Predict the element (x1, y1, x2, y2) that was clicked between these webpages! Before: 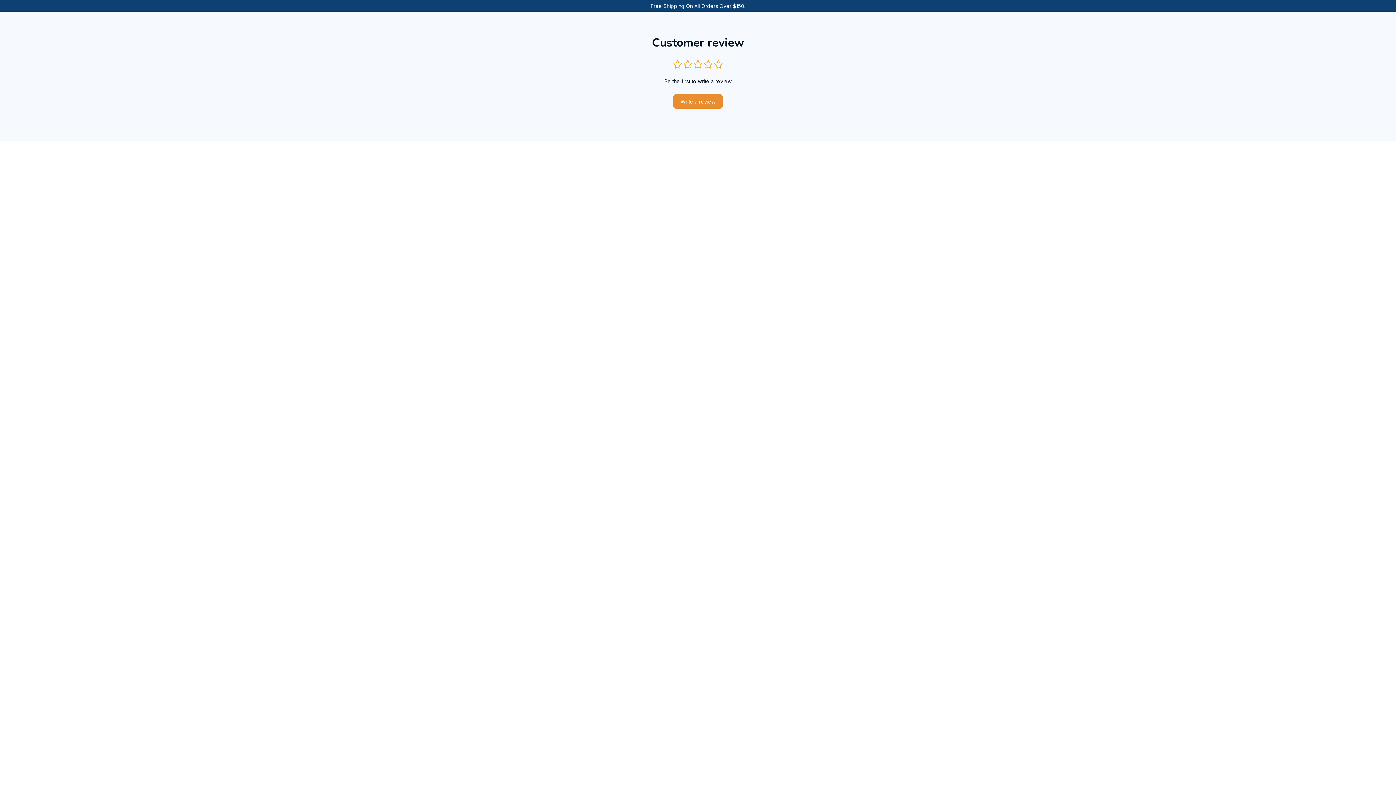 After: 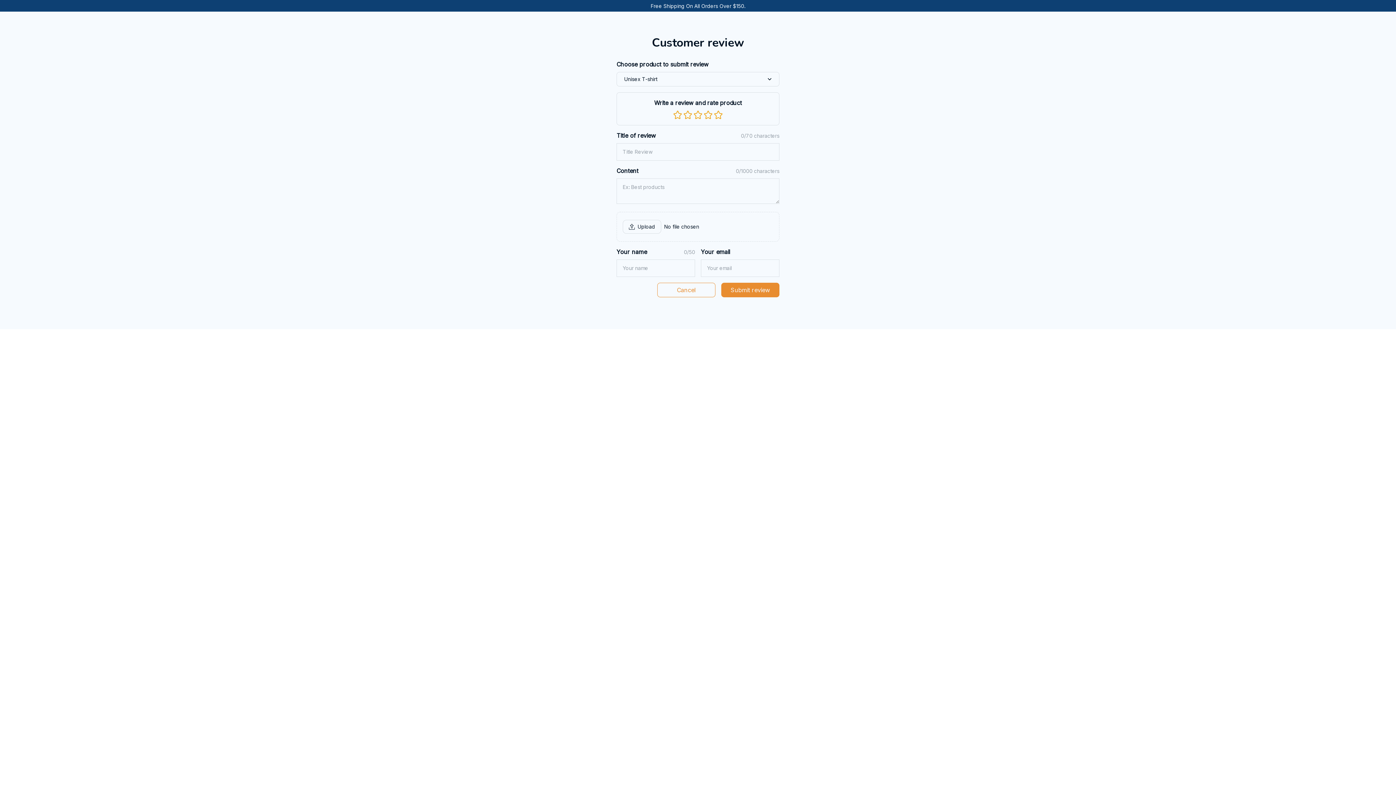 Action: label: Write a review bbox: (673, 94, 722, 108)